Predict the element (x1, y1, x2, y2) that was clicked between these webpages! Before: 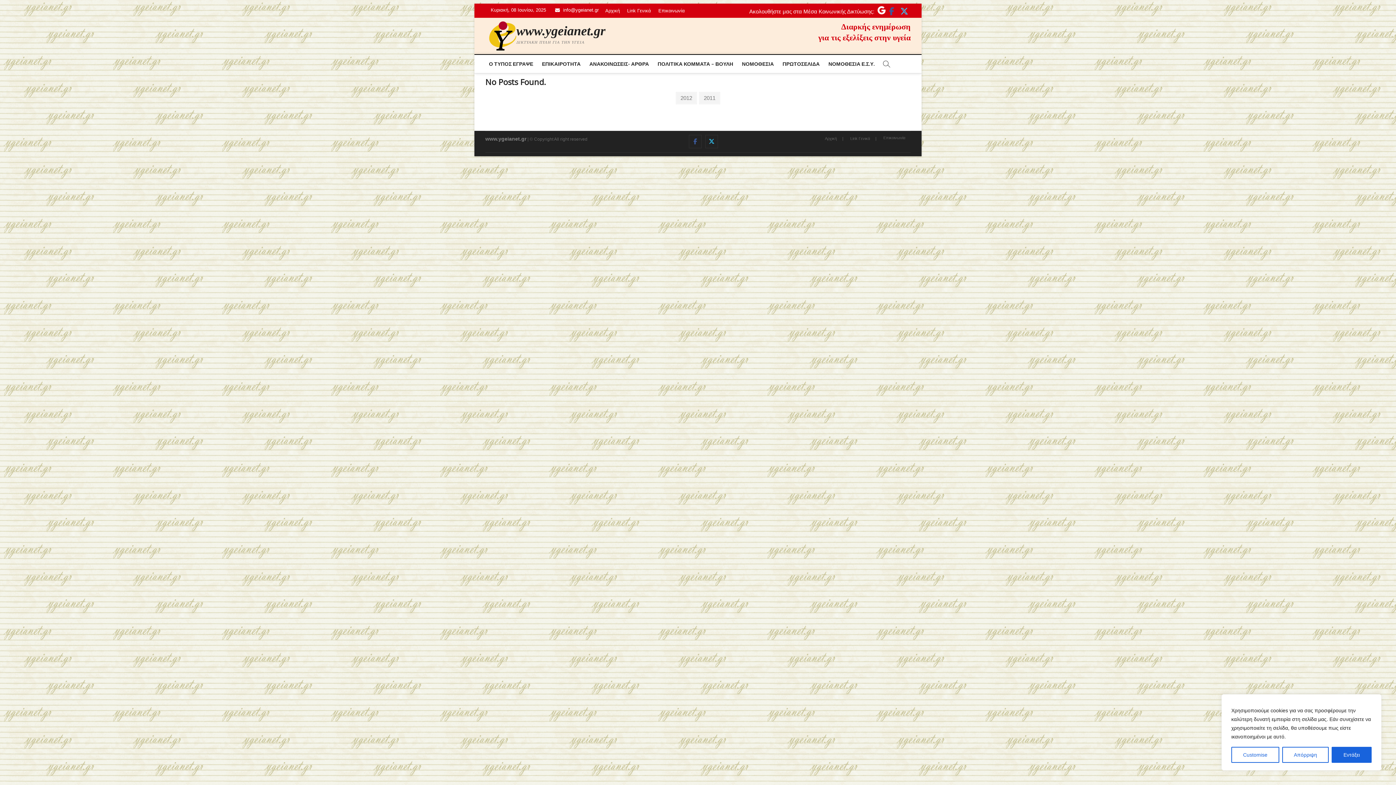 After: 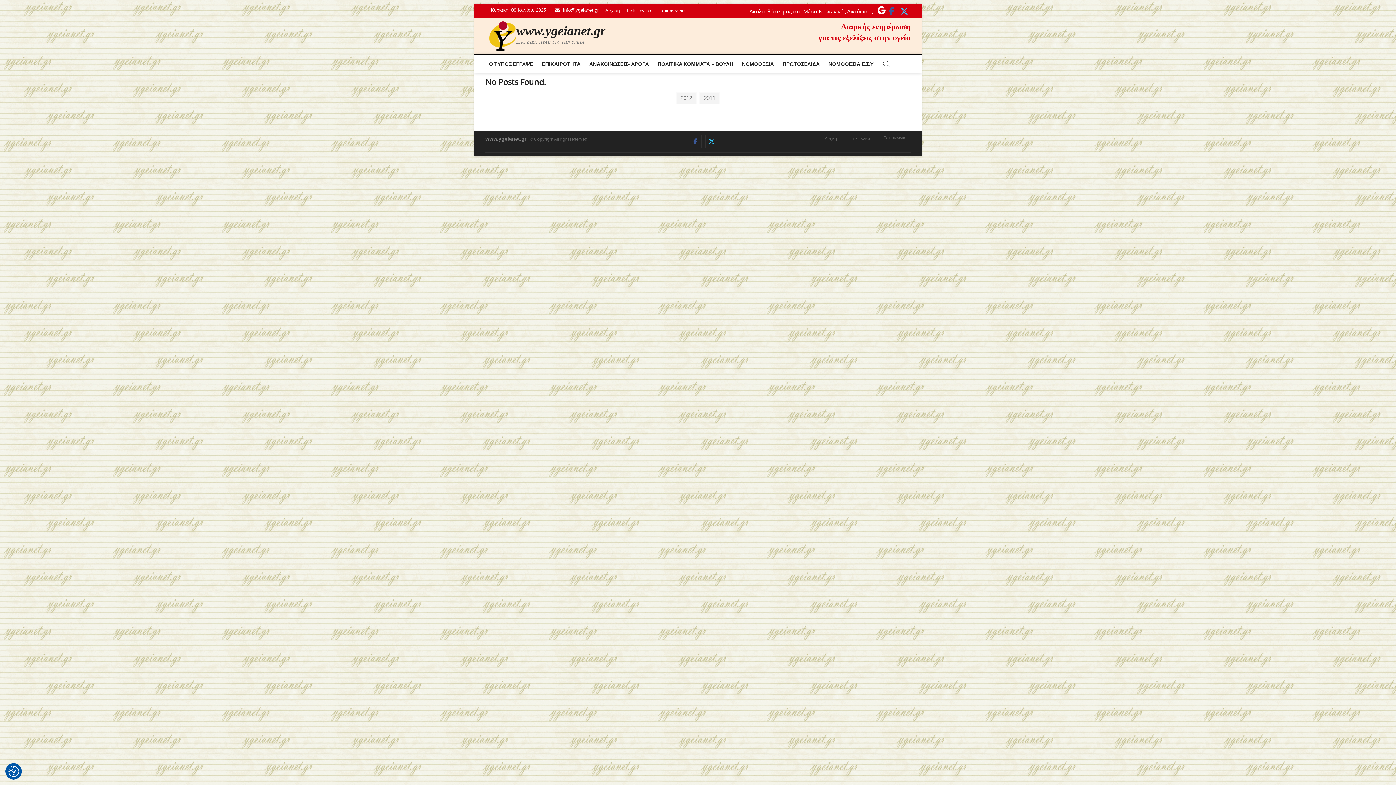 Action: bbox: (1332, 747, 1372, 763) label: Εντάξει